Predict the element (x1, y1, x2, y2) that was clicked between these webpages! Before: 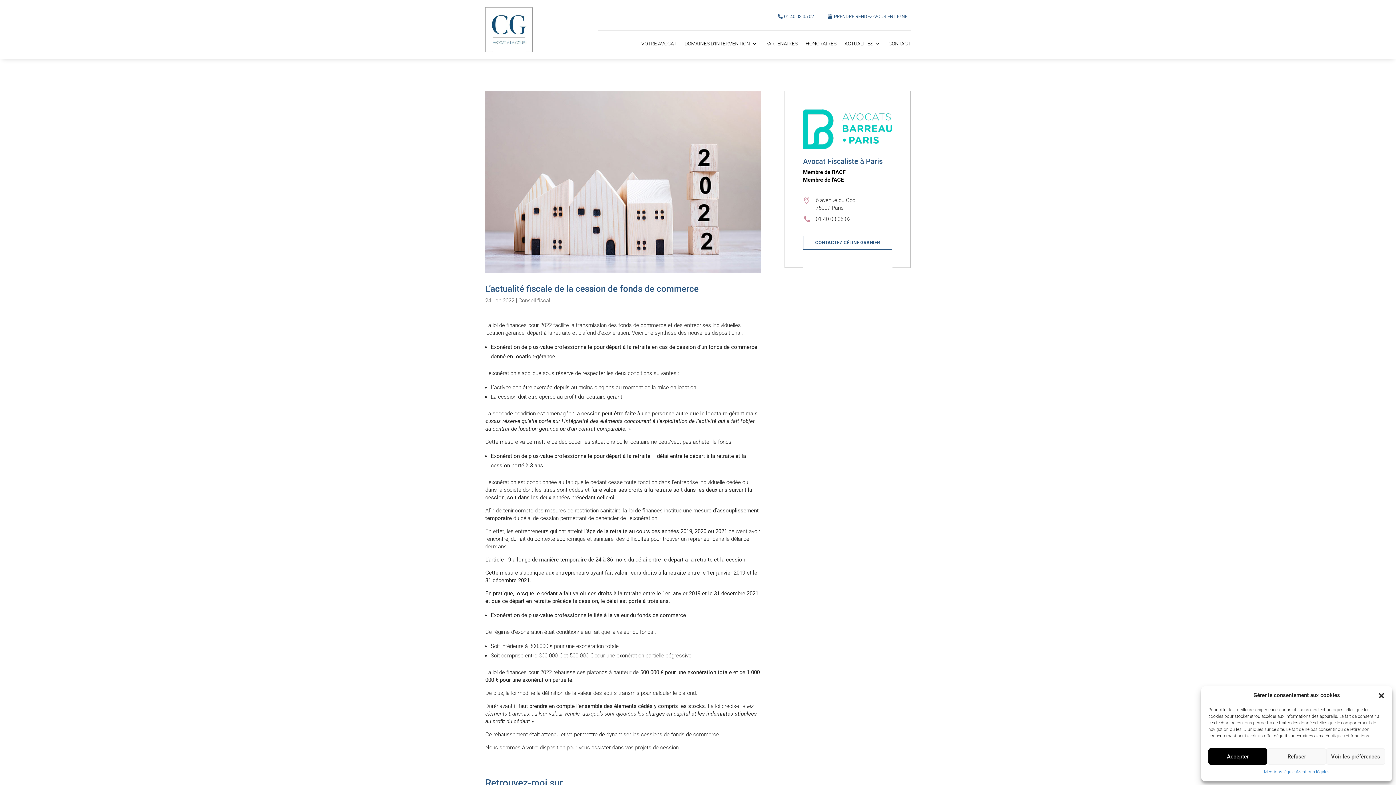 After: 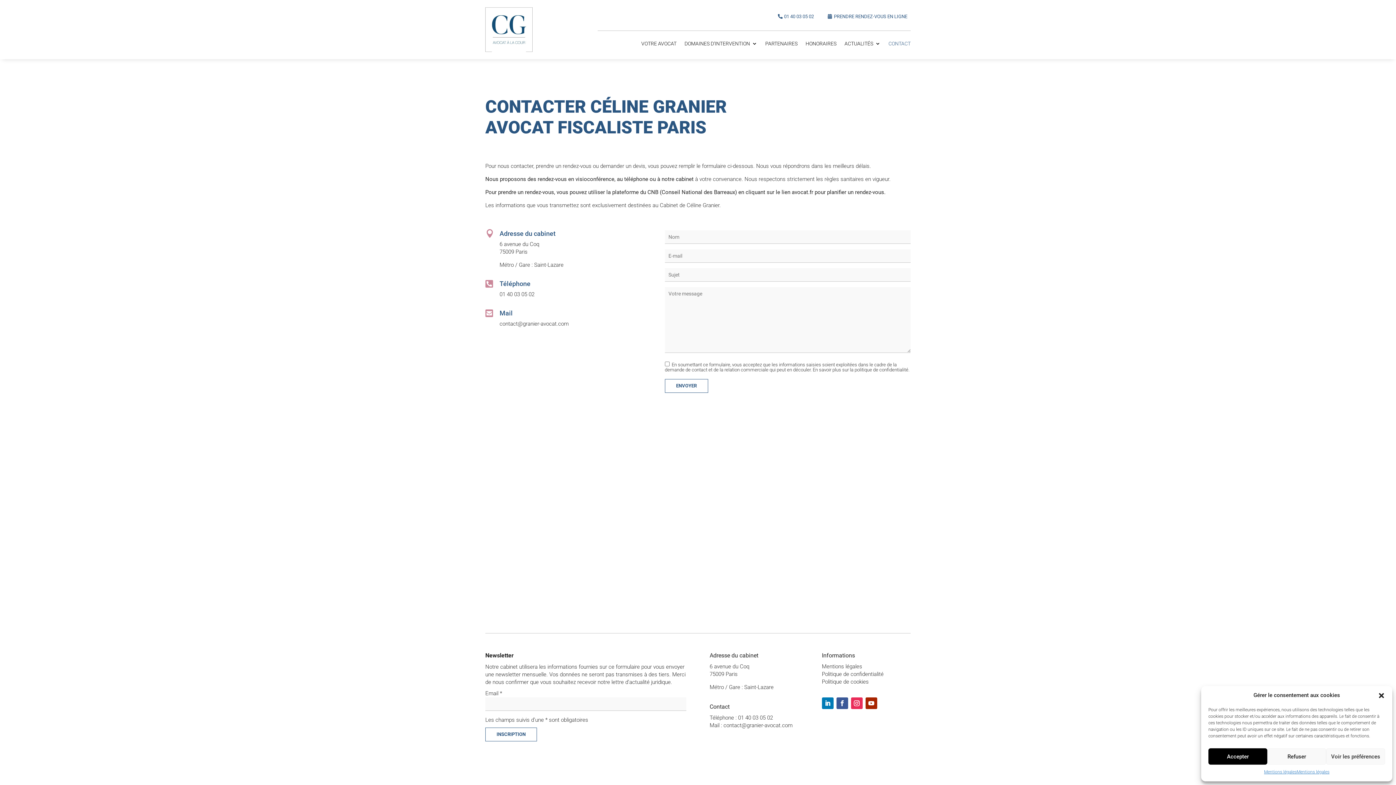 Action: bbox: (803, 236, 892, 249) label: CONTACTEZ CÉLINE GRANIER